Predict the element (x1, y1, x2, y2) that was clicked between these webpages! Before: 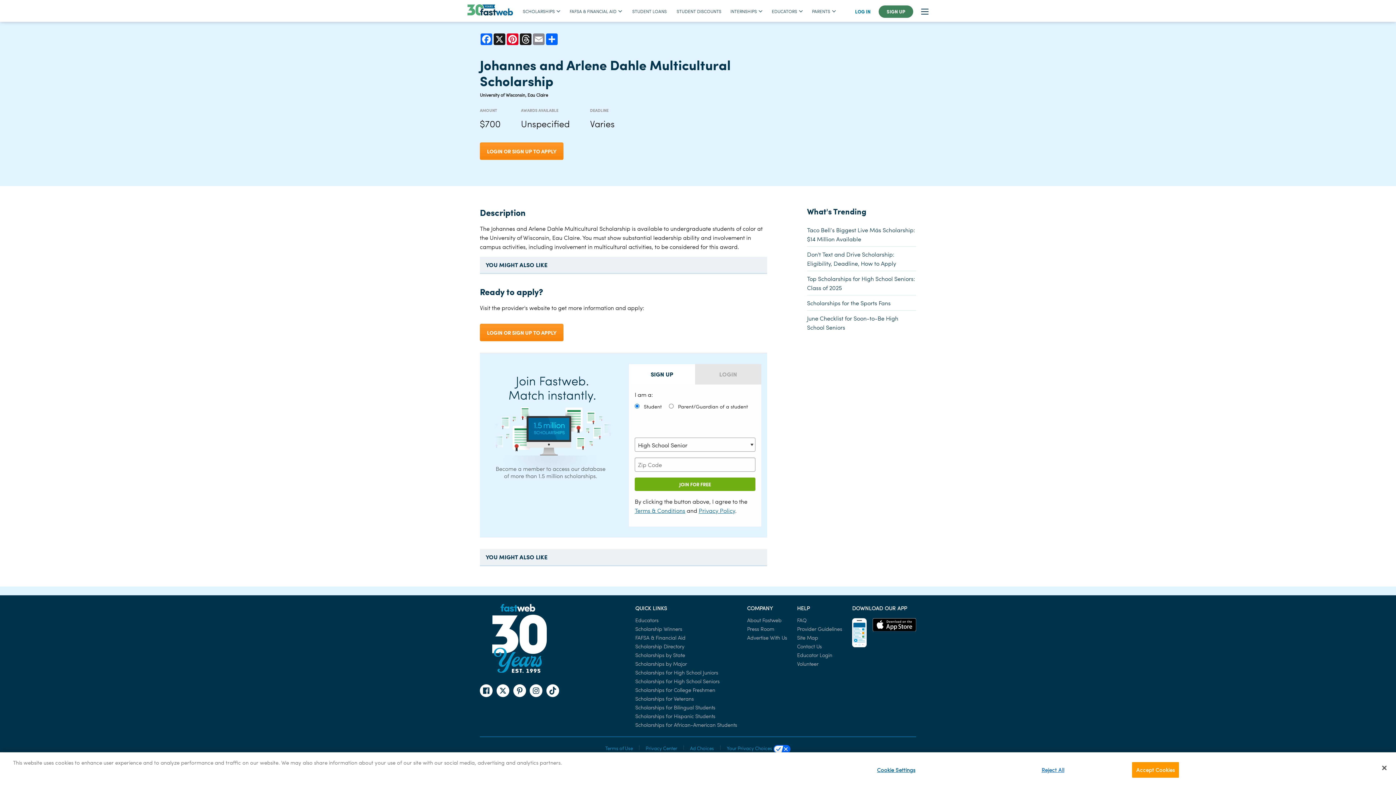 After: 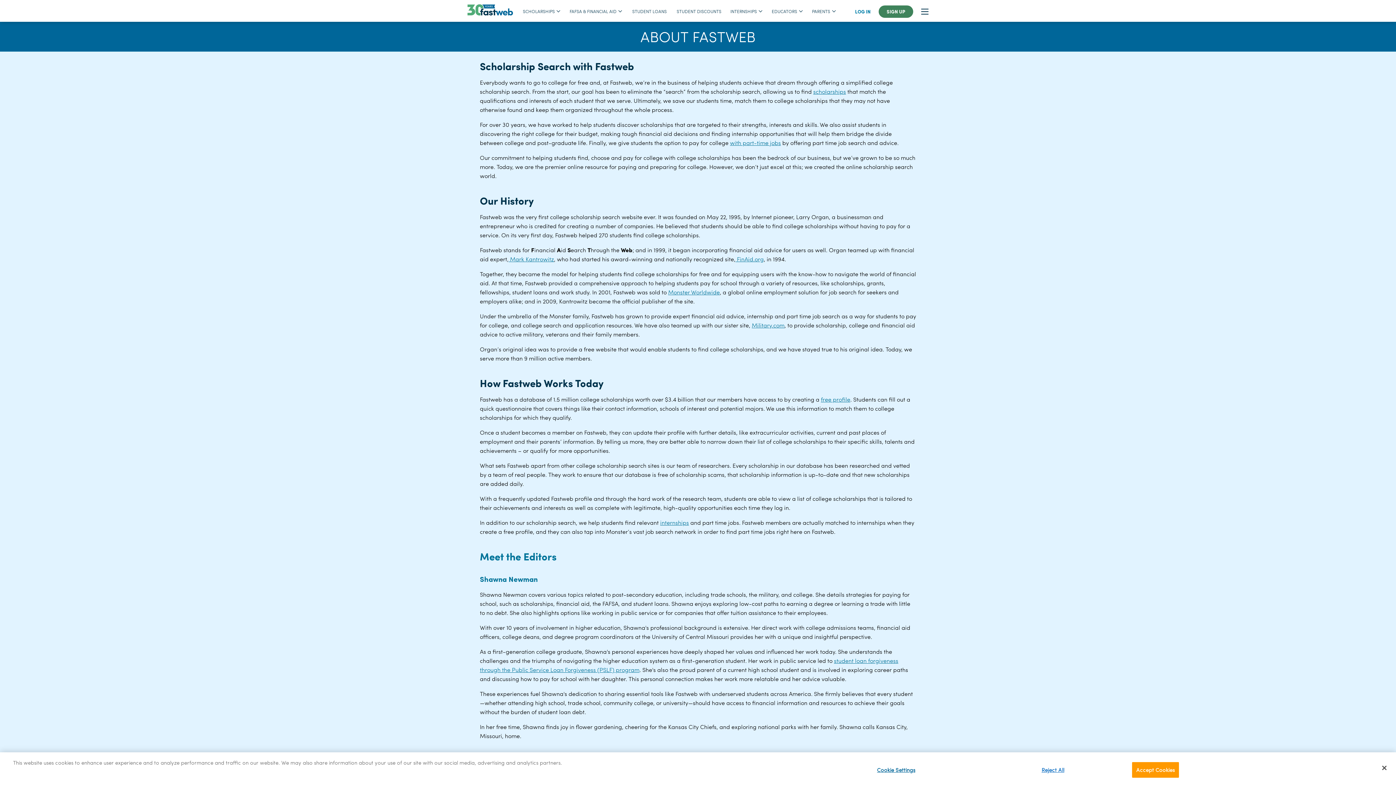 Action: label: About Fastweb bbox: (747, 616, 781, 623)